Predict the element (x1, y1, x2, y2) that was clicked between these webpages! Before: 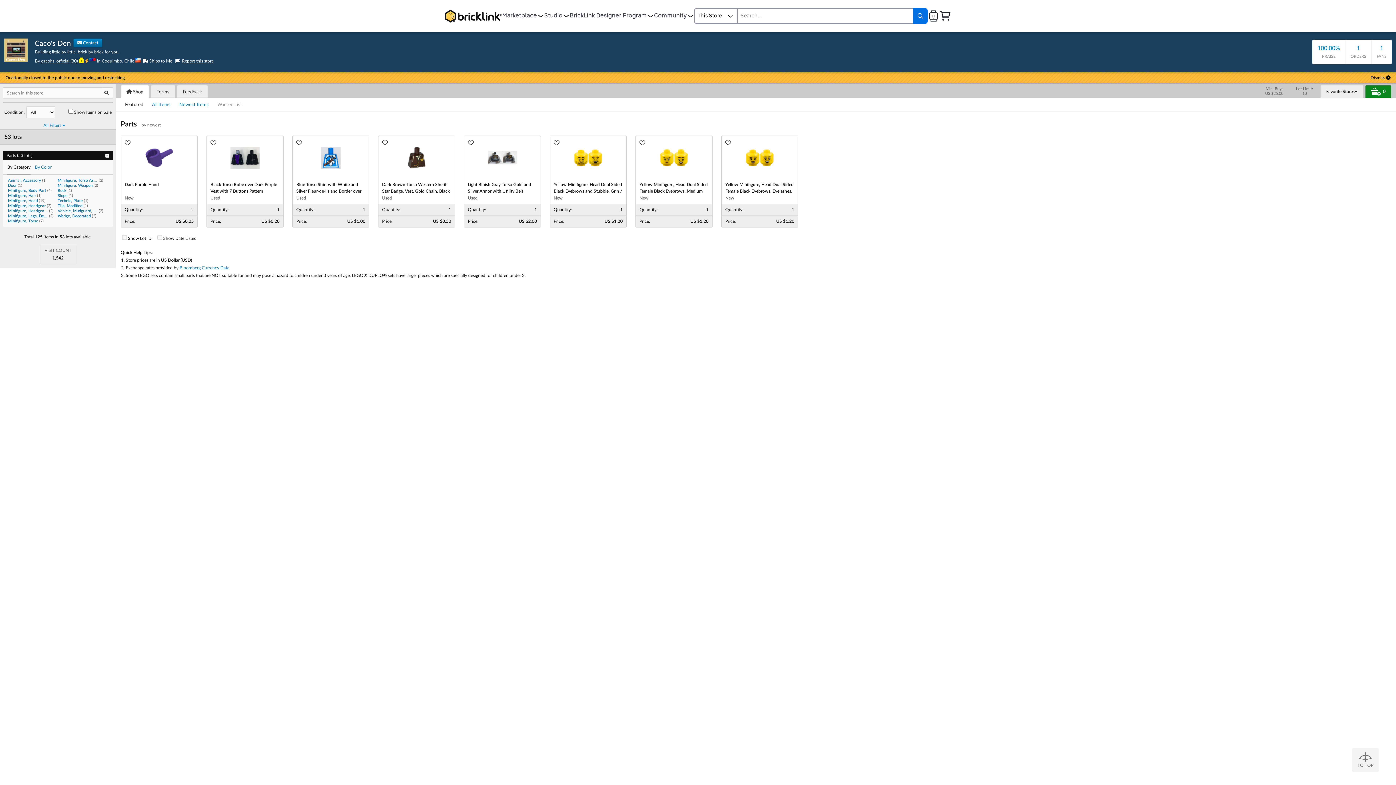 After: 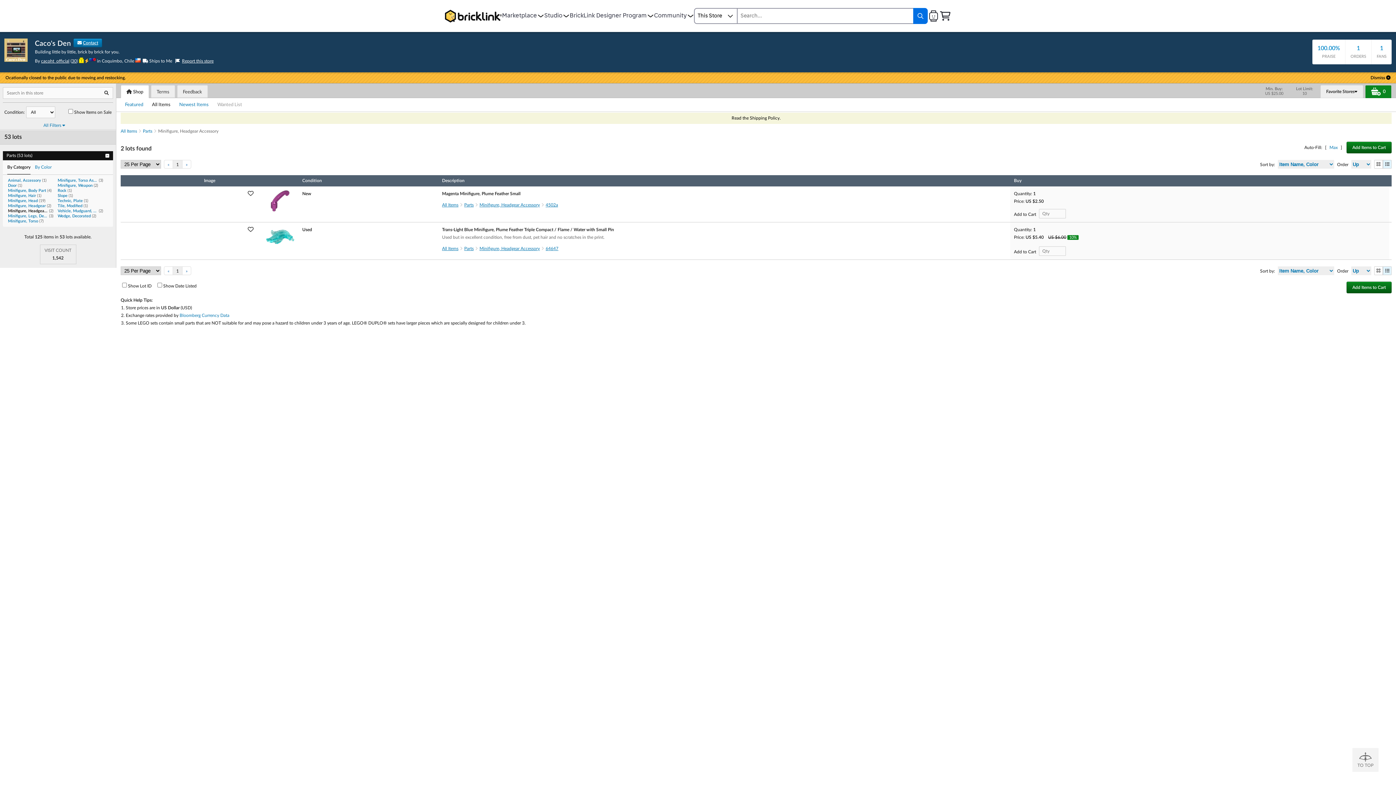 Action: label: Minifigure, Headgear Accessory (2) bbox: (7, 208, 53, 212)